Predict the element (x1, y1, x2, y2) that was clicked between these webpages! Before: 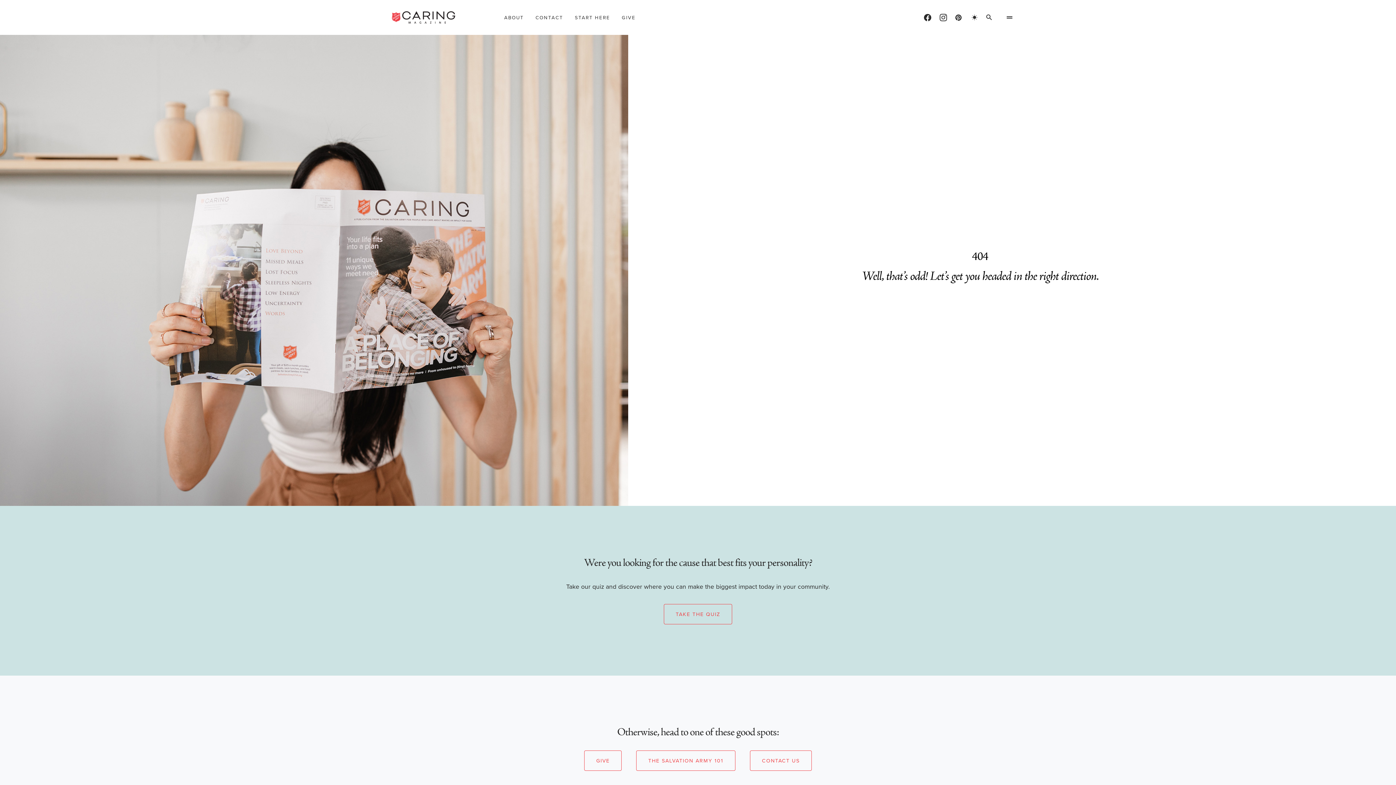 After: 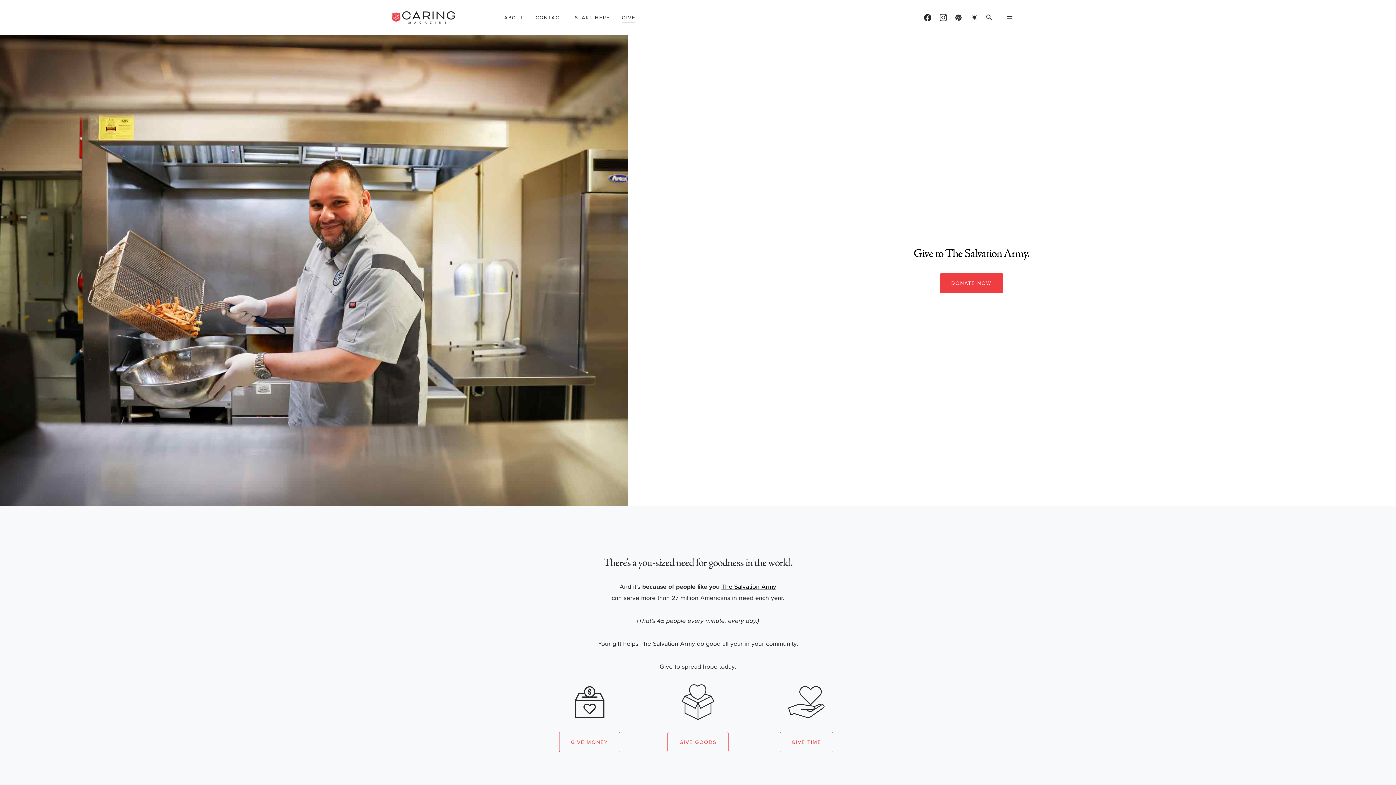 Action: label: GIVE bbox: (621, 0, 635, 34)